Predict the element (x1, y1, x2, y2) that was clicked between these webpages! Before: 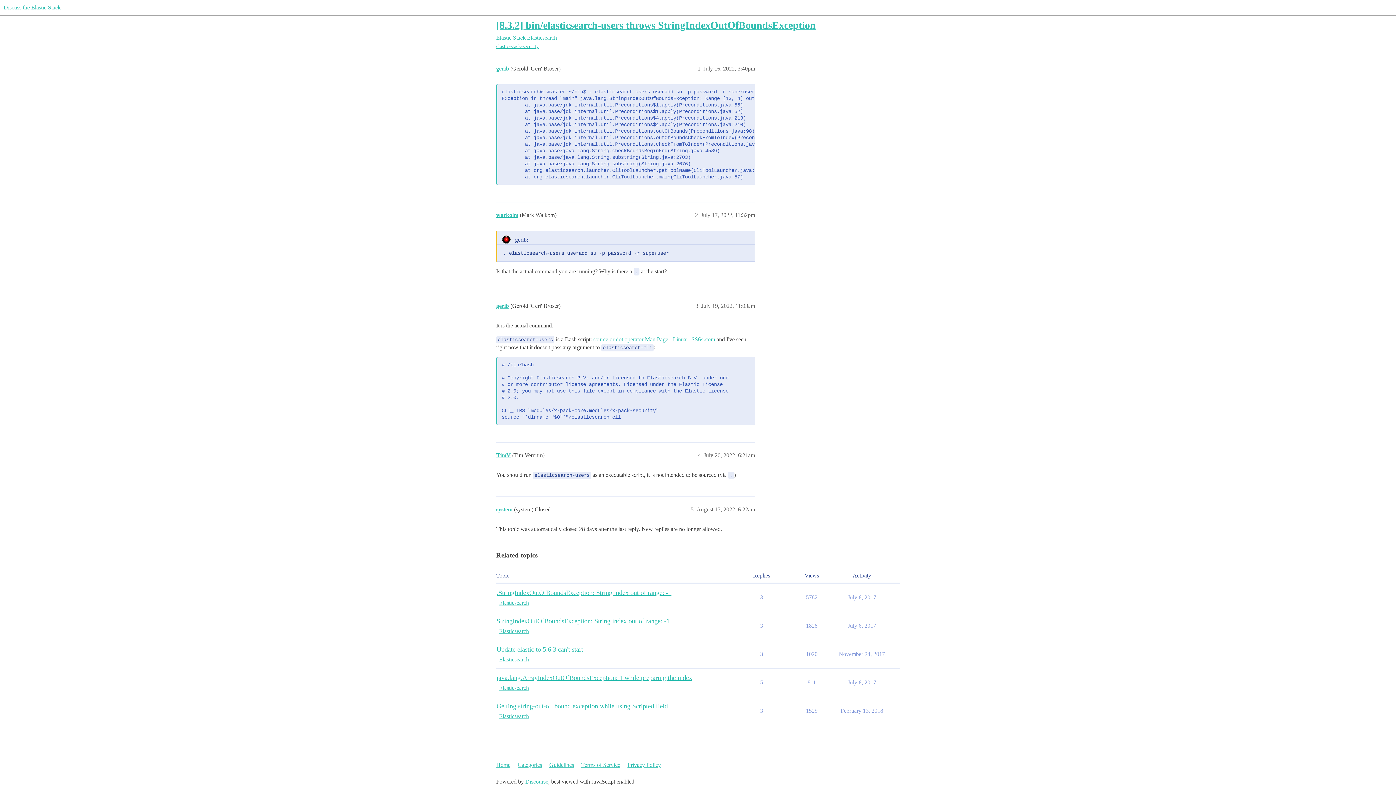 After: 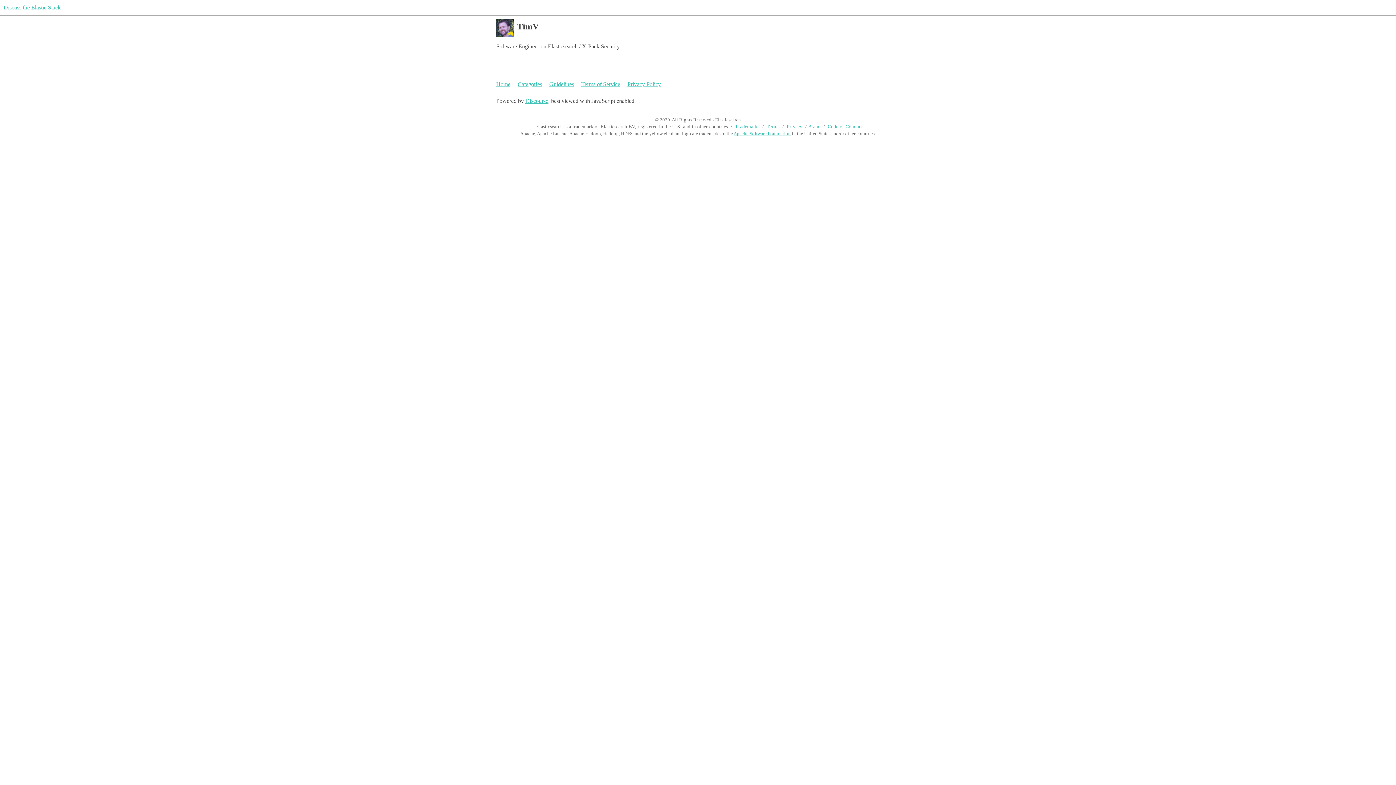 Action: bbox: (496, 452, 510, 458) label: TimV